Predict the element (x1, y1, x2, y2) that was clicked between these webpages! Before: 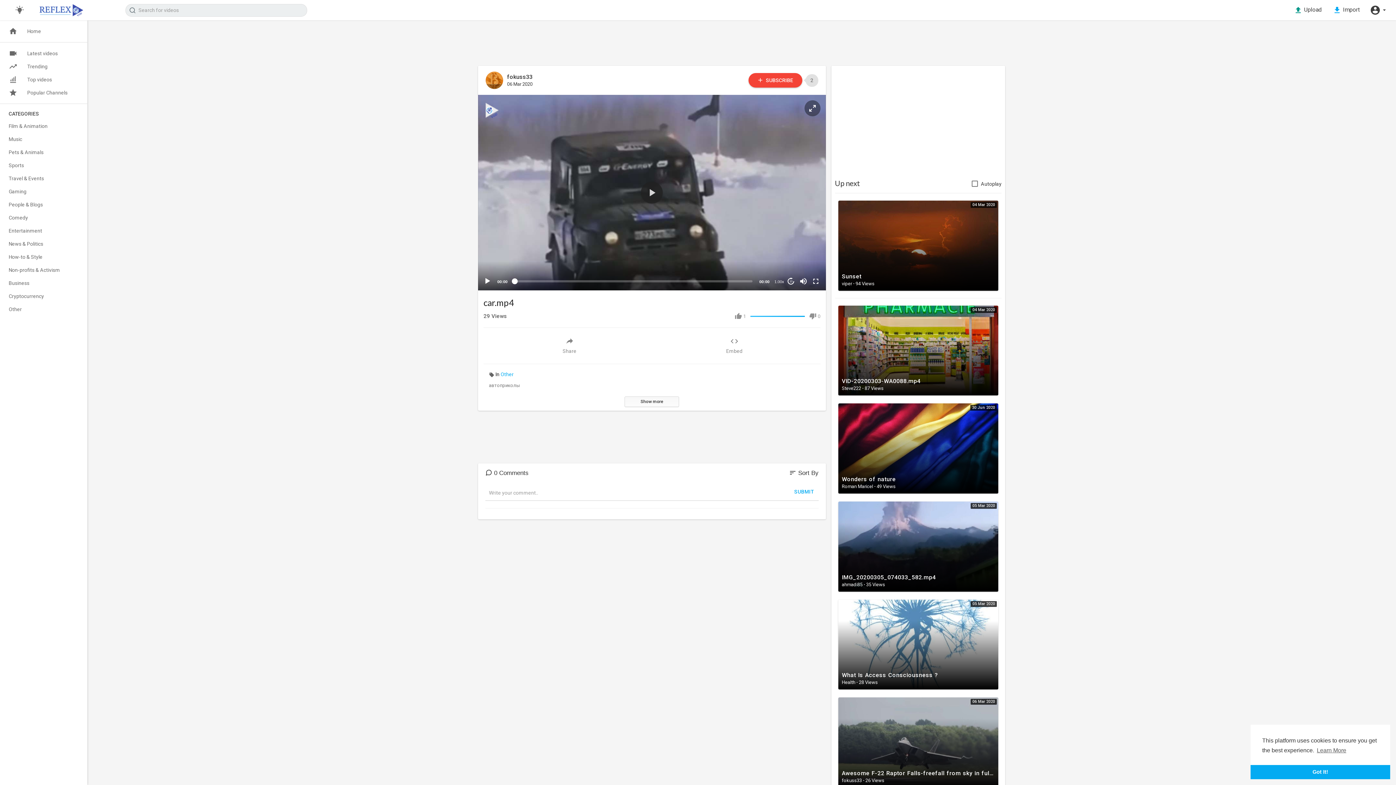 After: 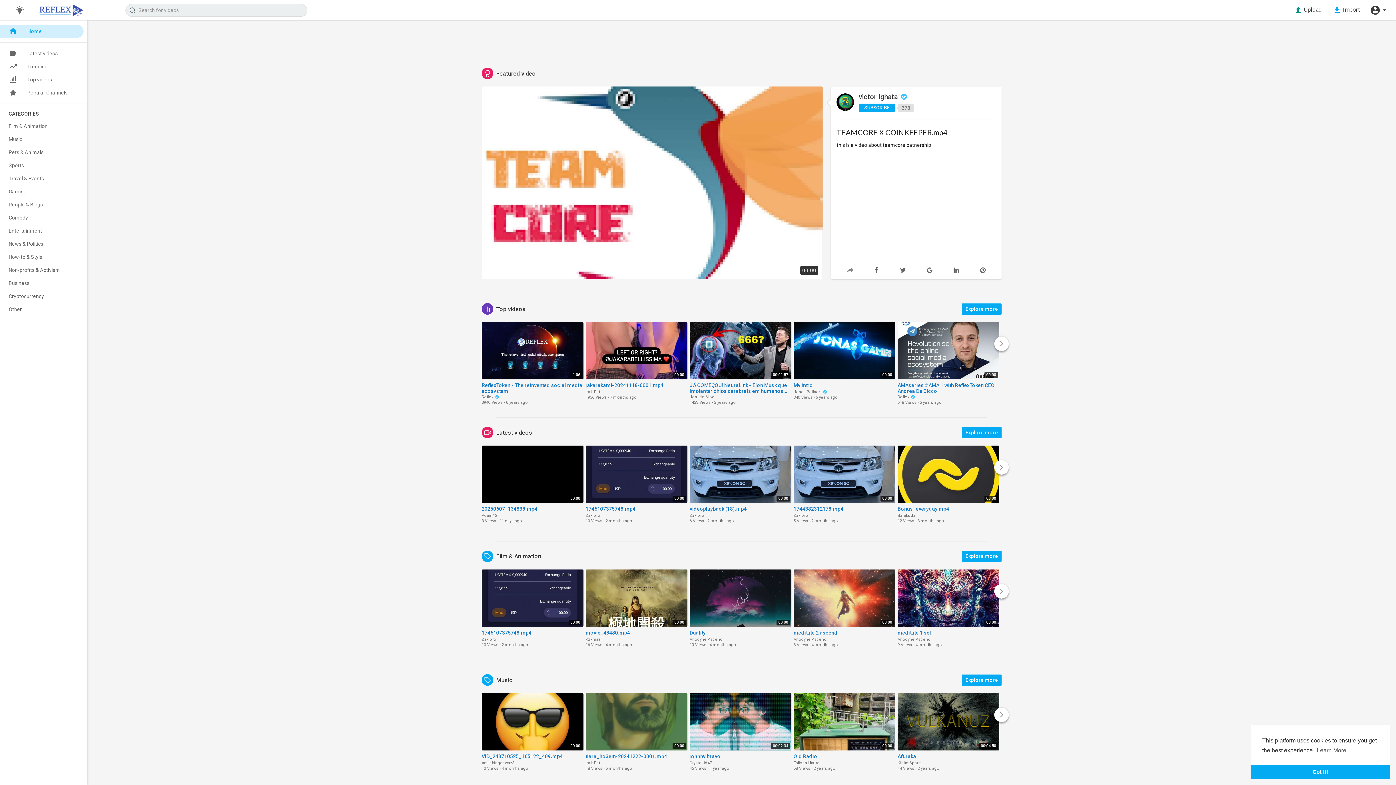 Action: label: Home bbox: (0, 24, 87, 37)